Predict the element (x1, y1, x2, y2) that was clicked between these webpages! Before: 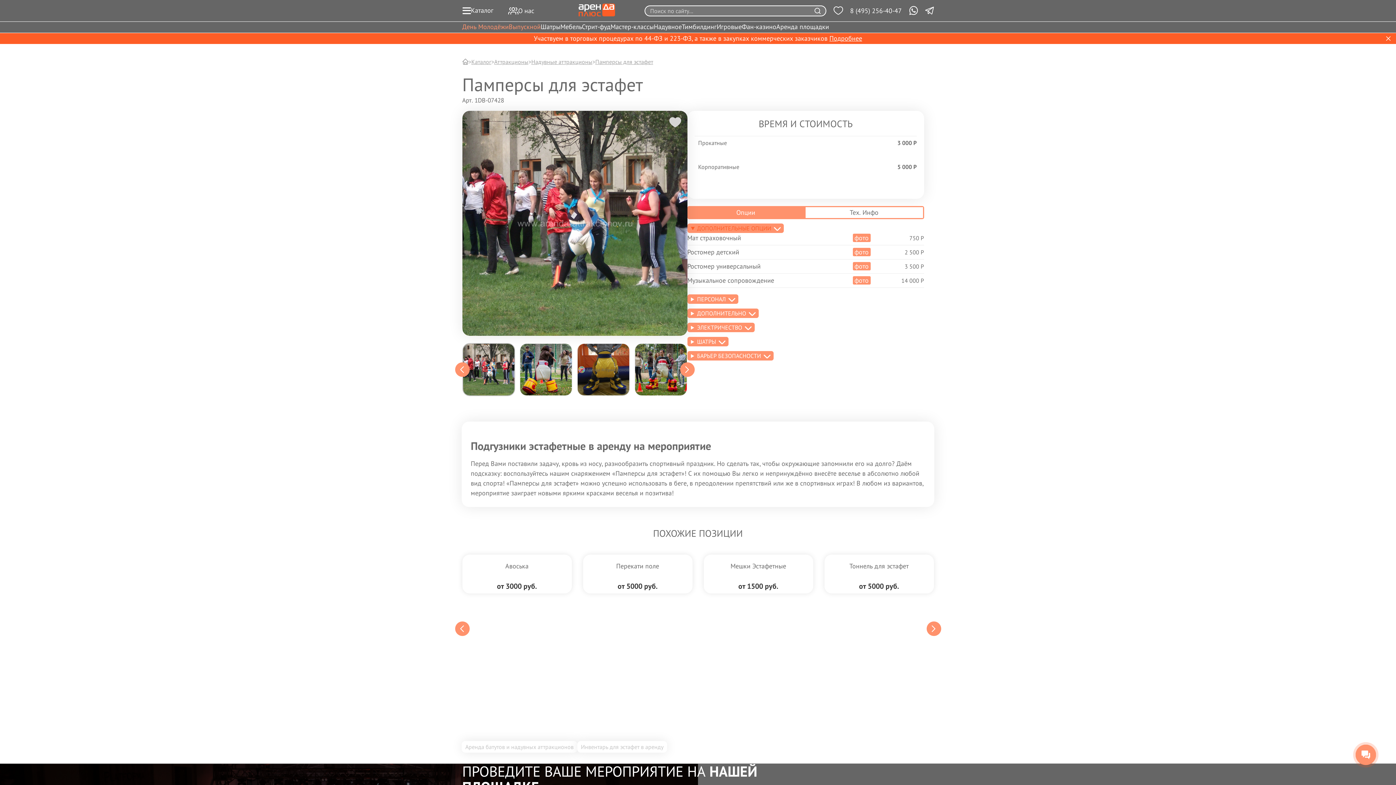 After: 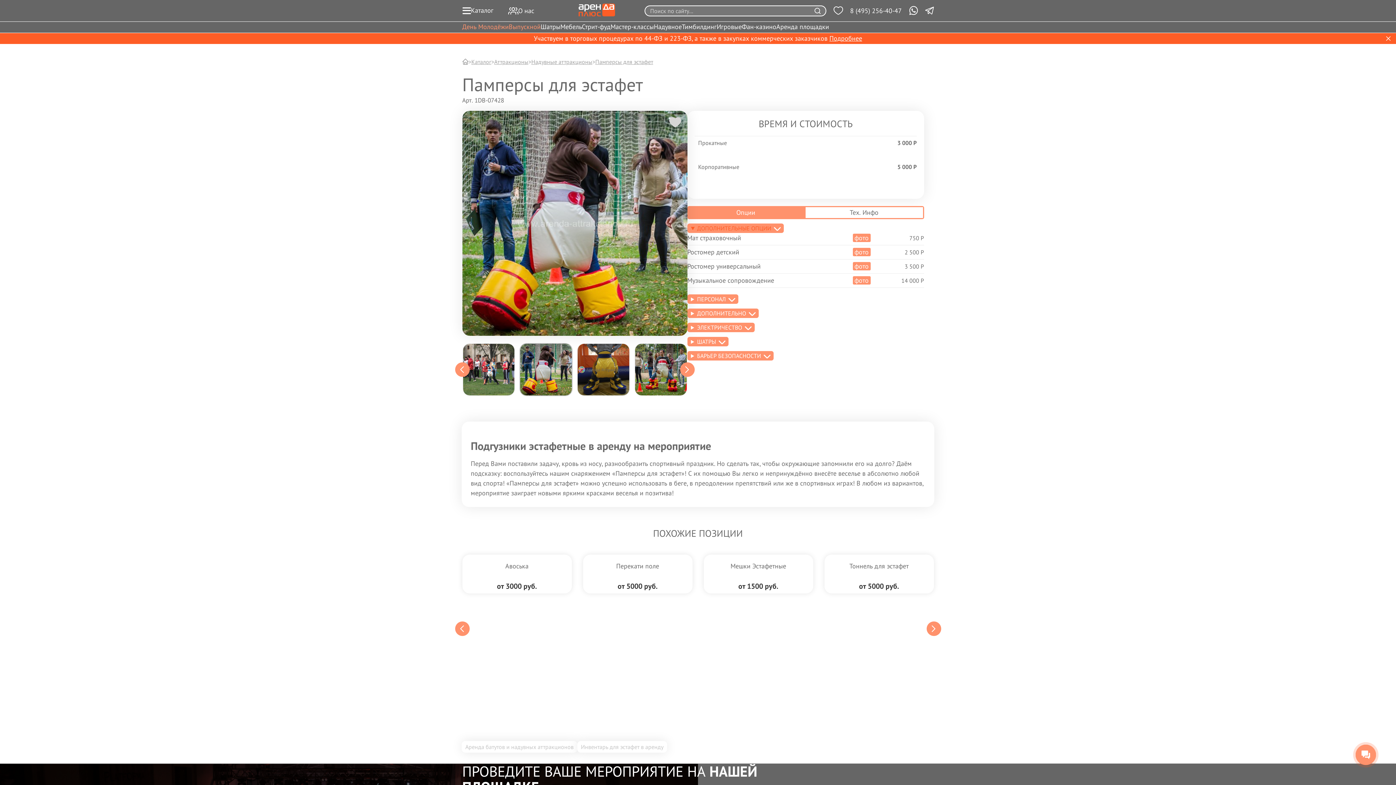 Action: label: Next slide bbox: (680, 362, 694, 377)